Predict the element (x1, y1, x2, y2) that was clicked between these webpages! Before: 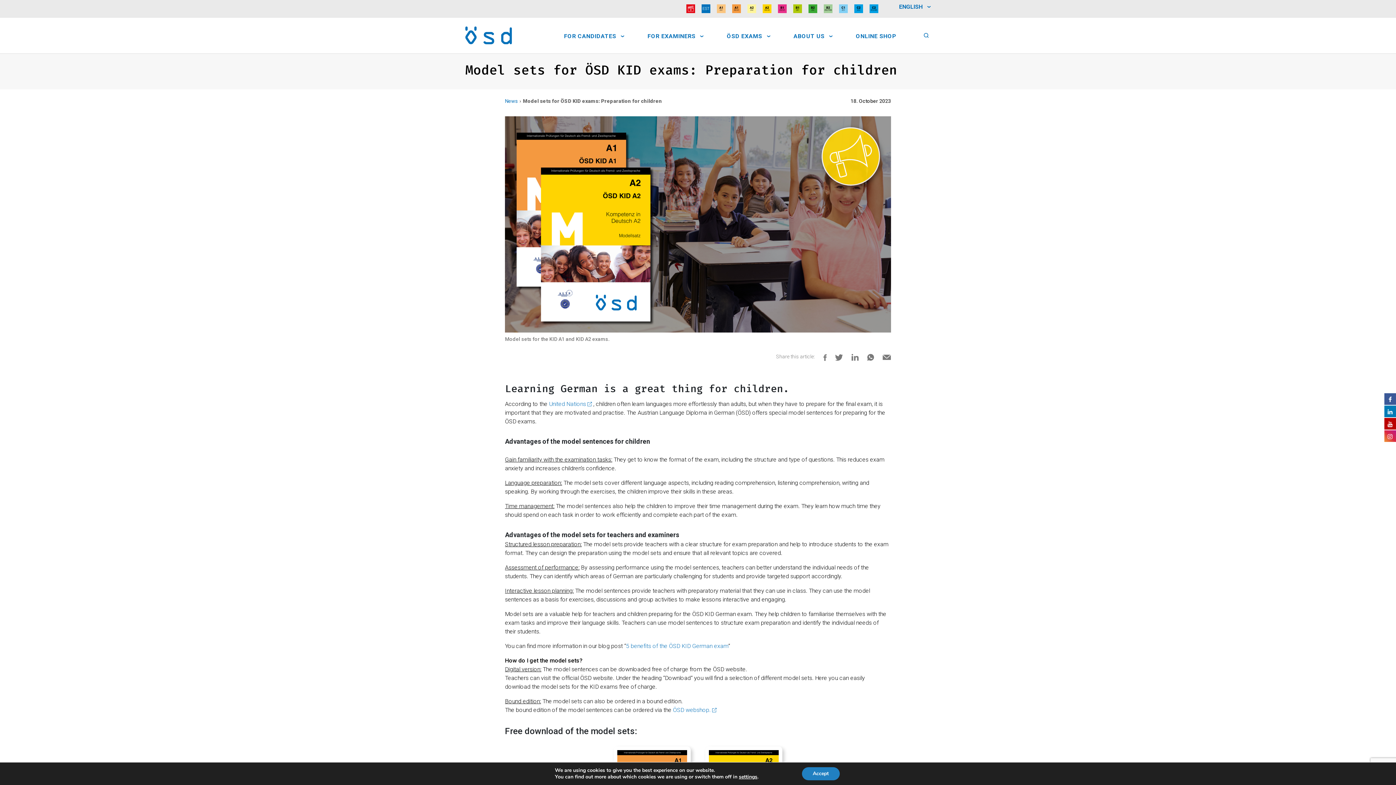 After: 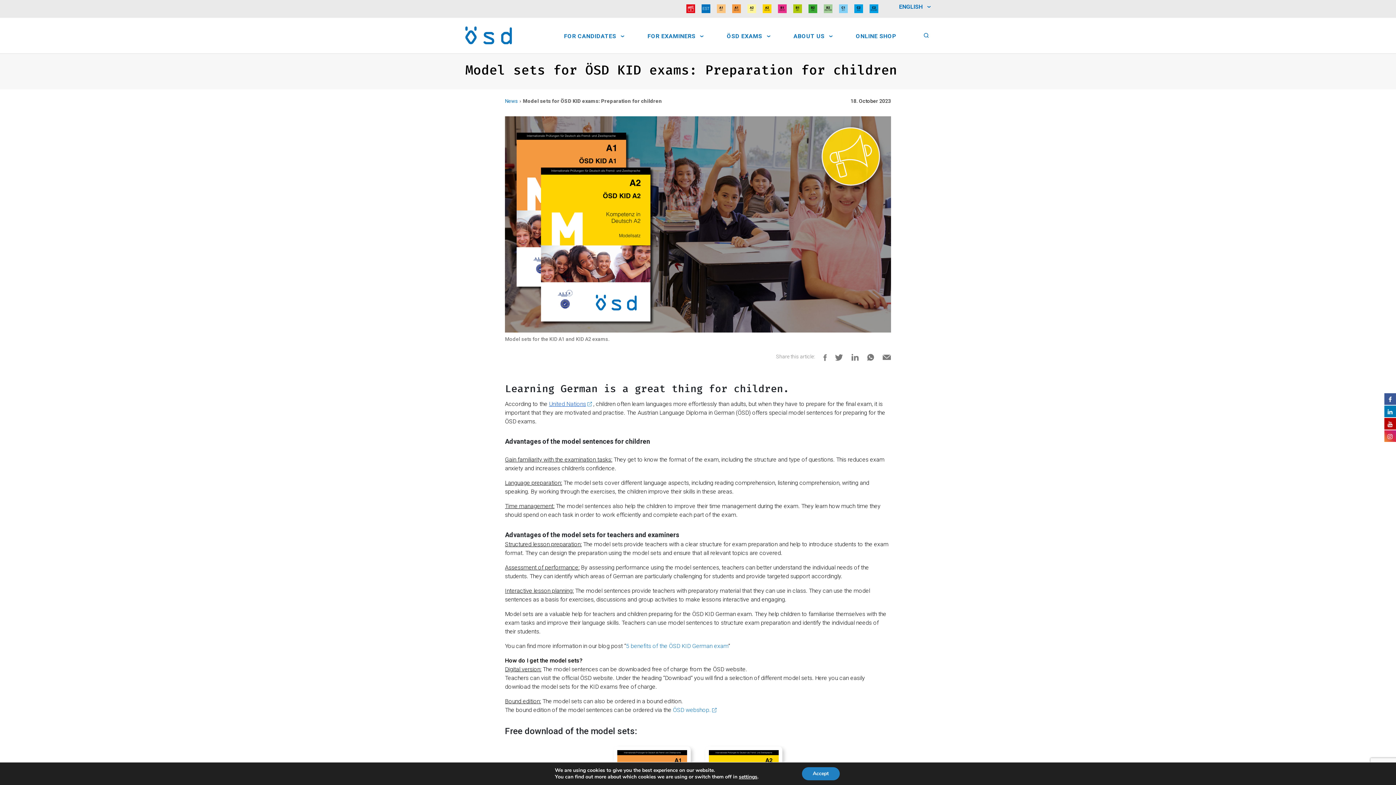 Action: label: United Nations bbox: (549, 400, 592, 407)